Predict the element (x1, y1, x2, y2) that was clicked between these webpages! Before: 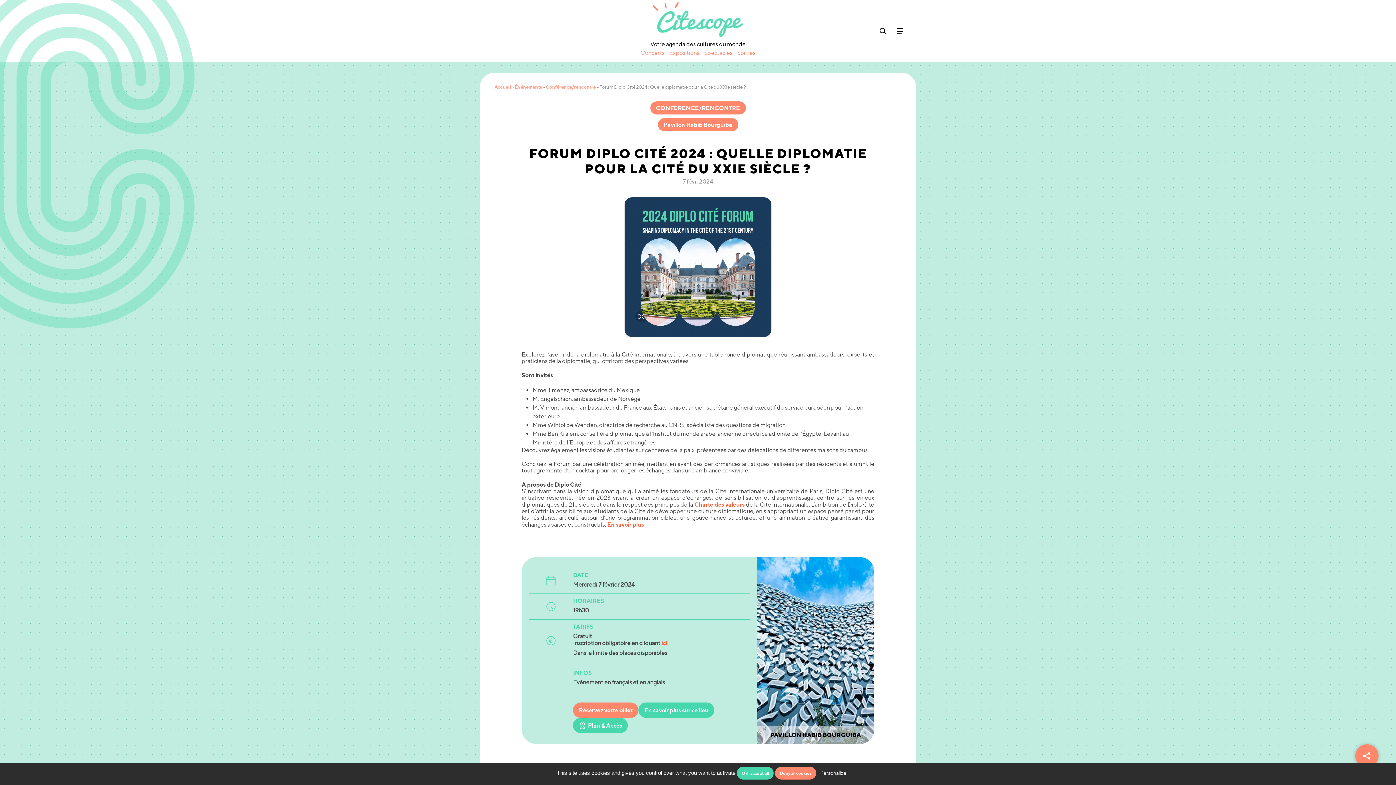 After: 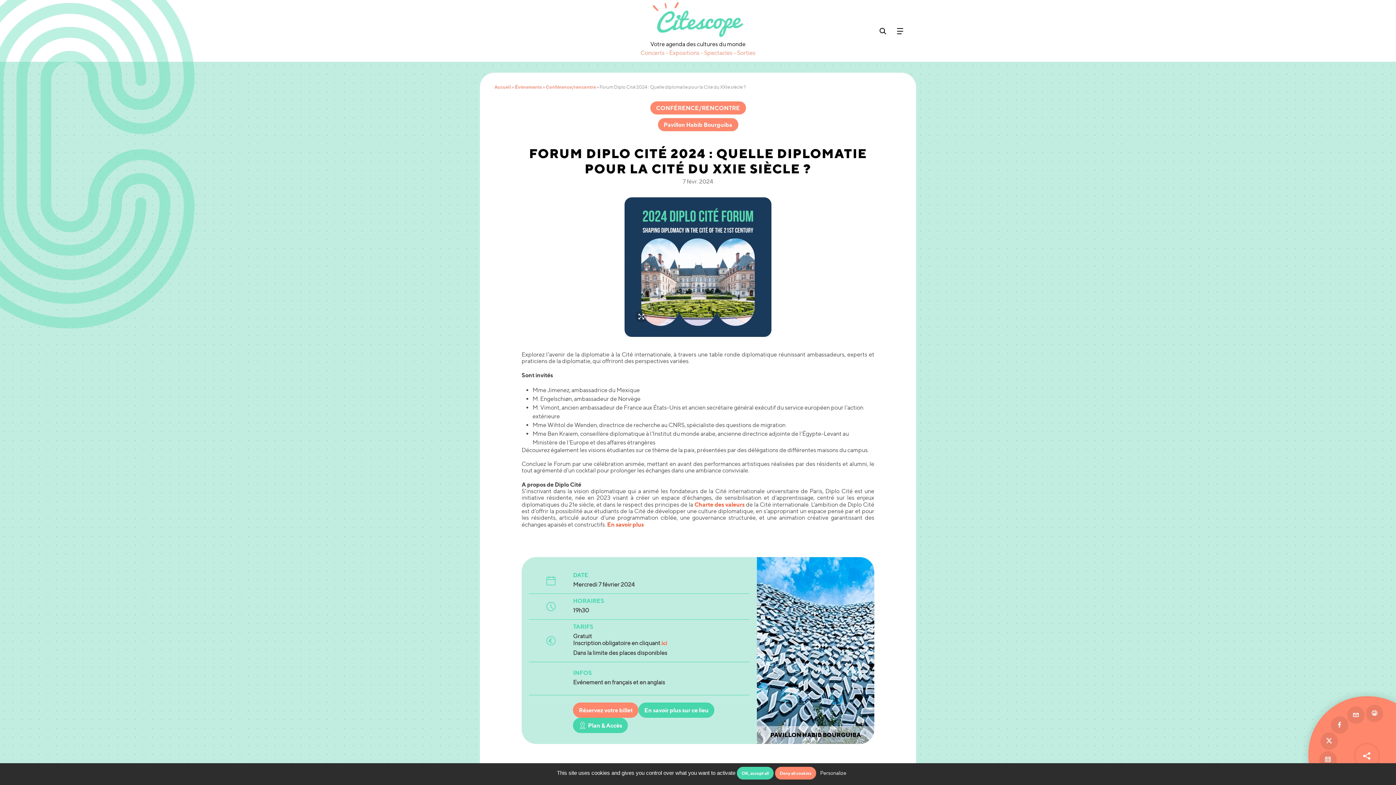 Action: bbox: (1355, 744, 1378, 768)